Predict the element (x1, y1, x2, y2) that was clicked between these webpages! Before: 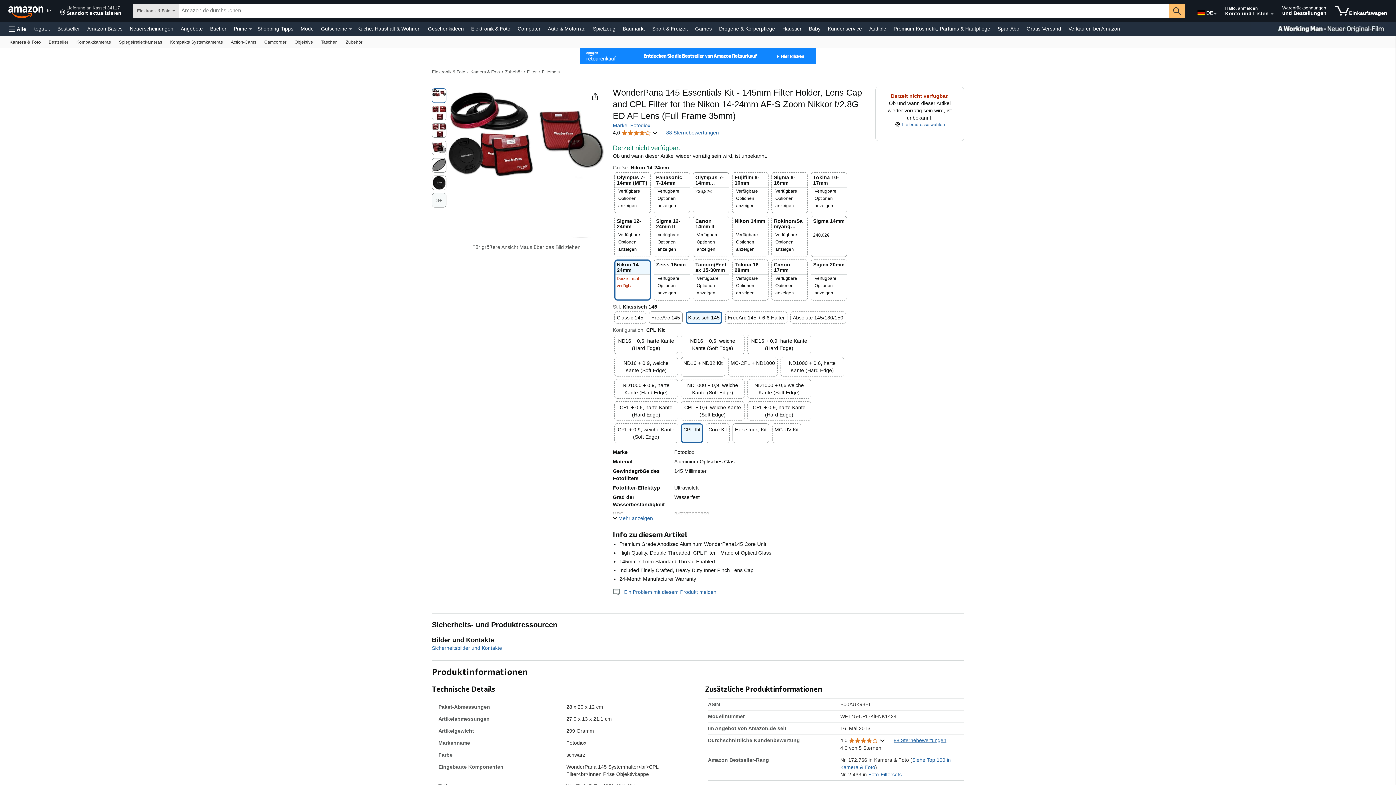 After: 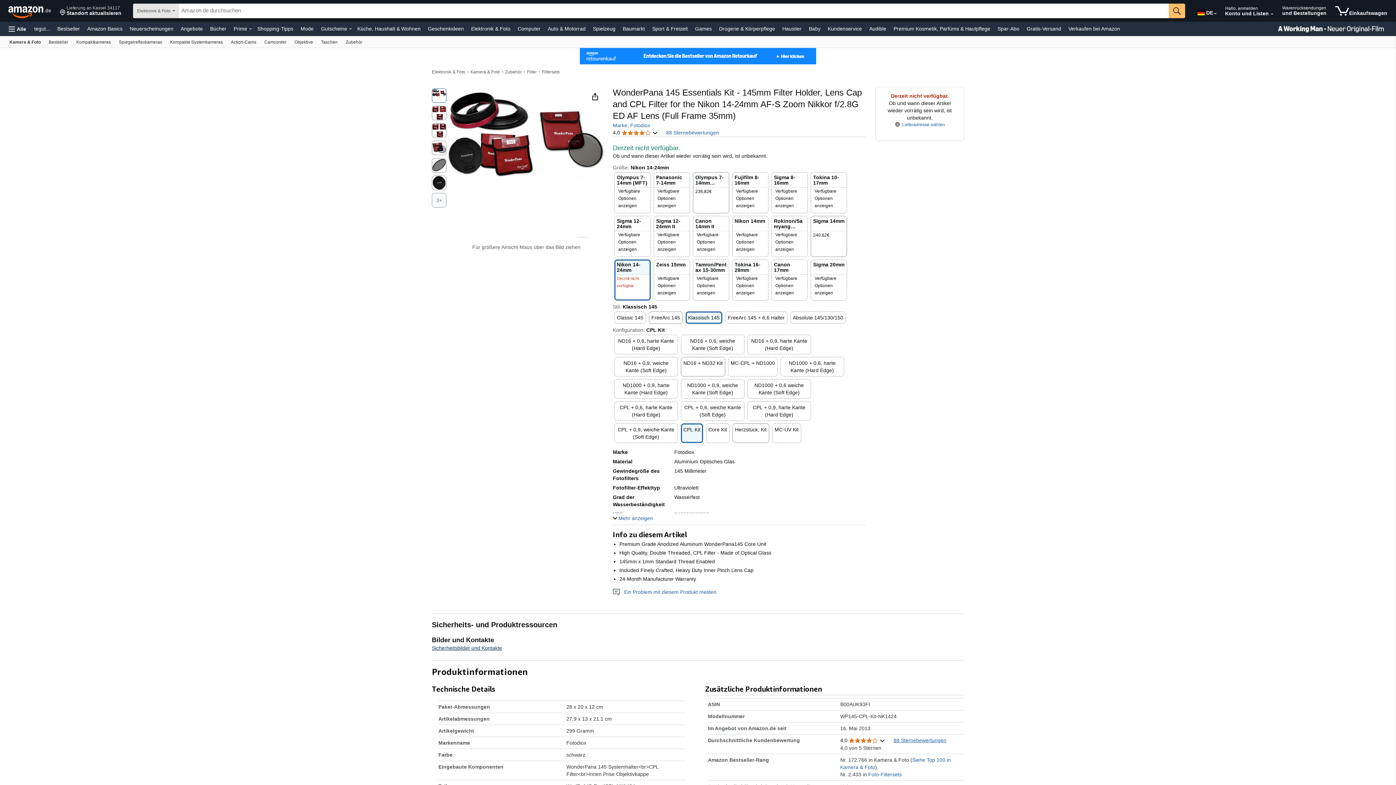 Action: bbox: (432, 645, 502, 651) label: Sicherheitsbilder und Kontakte